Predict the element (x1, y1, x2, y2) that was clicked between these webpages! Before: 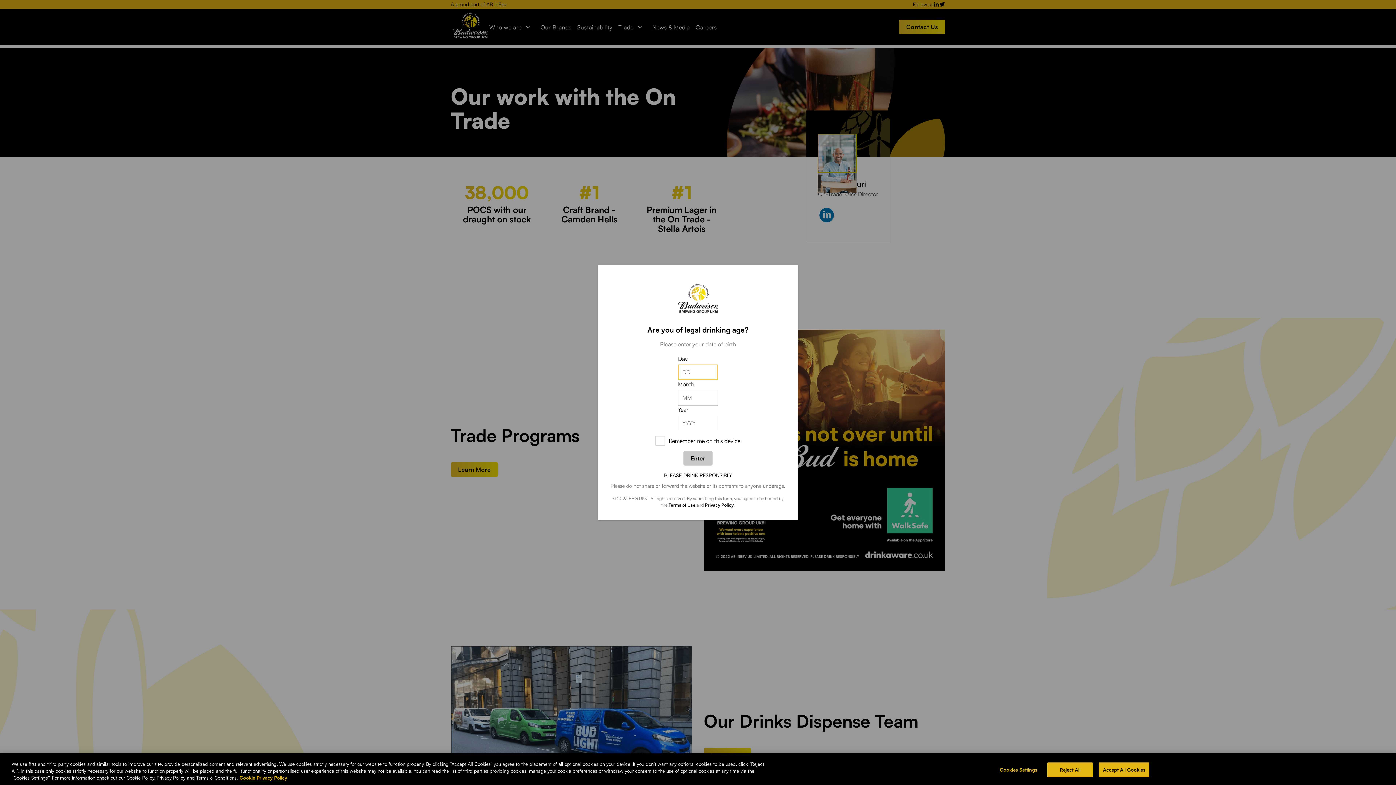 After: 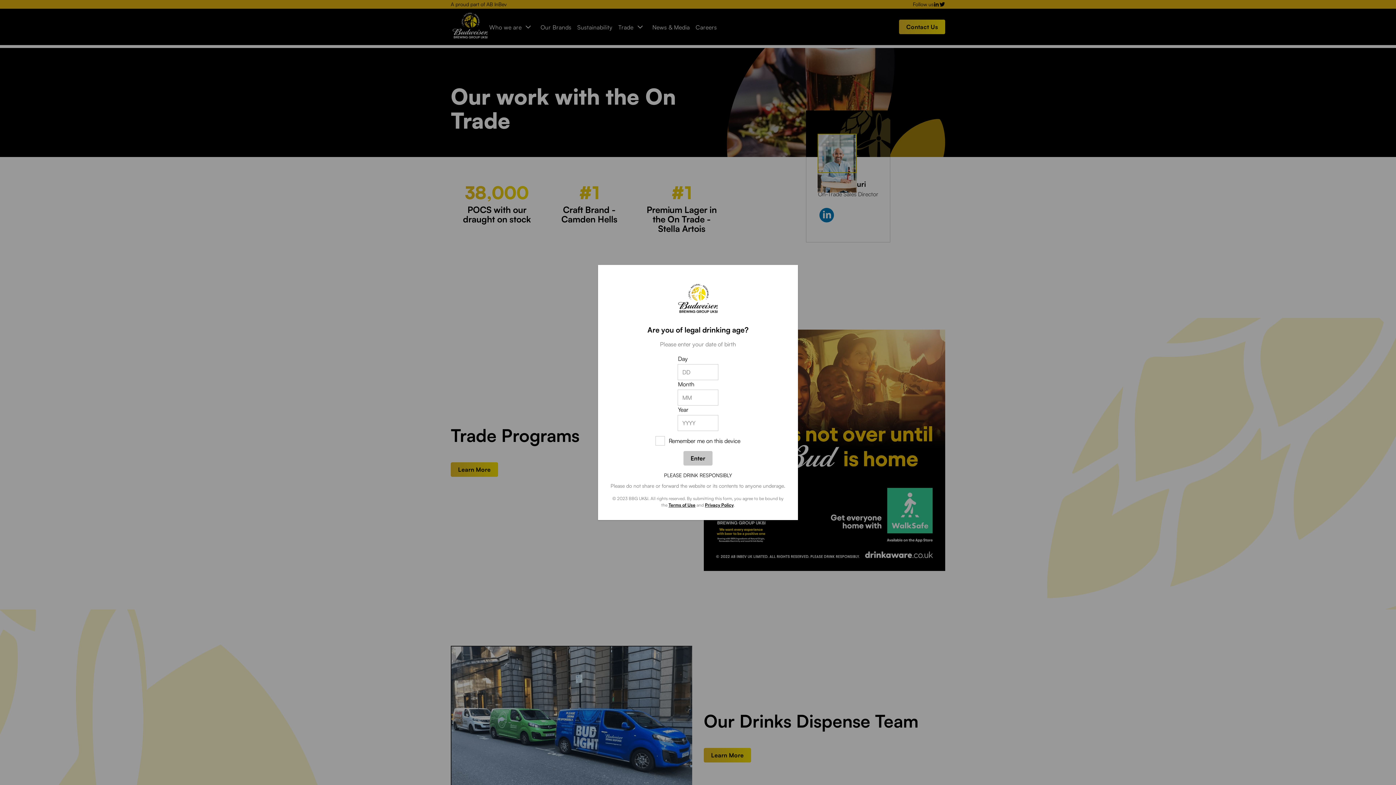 Action: bbox: (1099, 762, 1149, 777) label: Accept All Cookies